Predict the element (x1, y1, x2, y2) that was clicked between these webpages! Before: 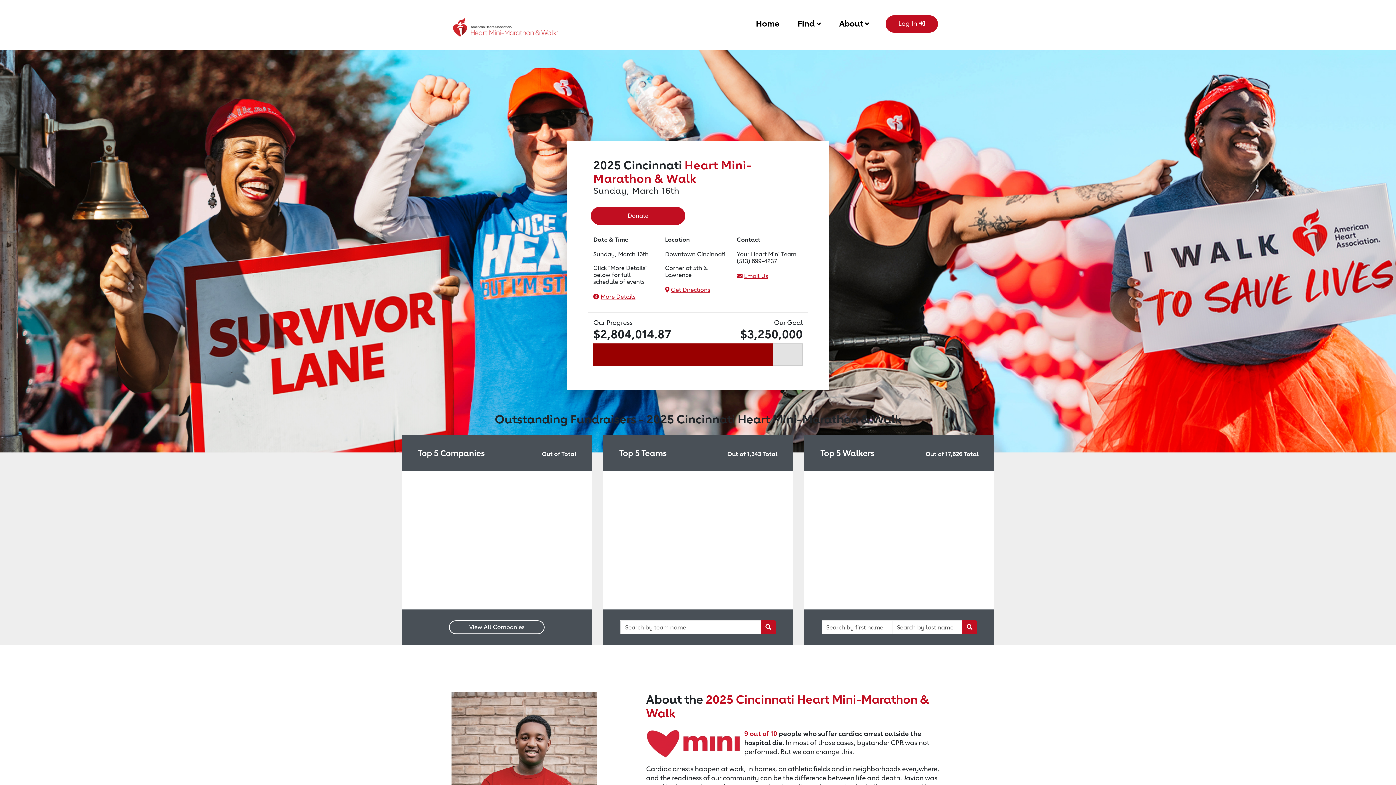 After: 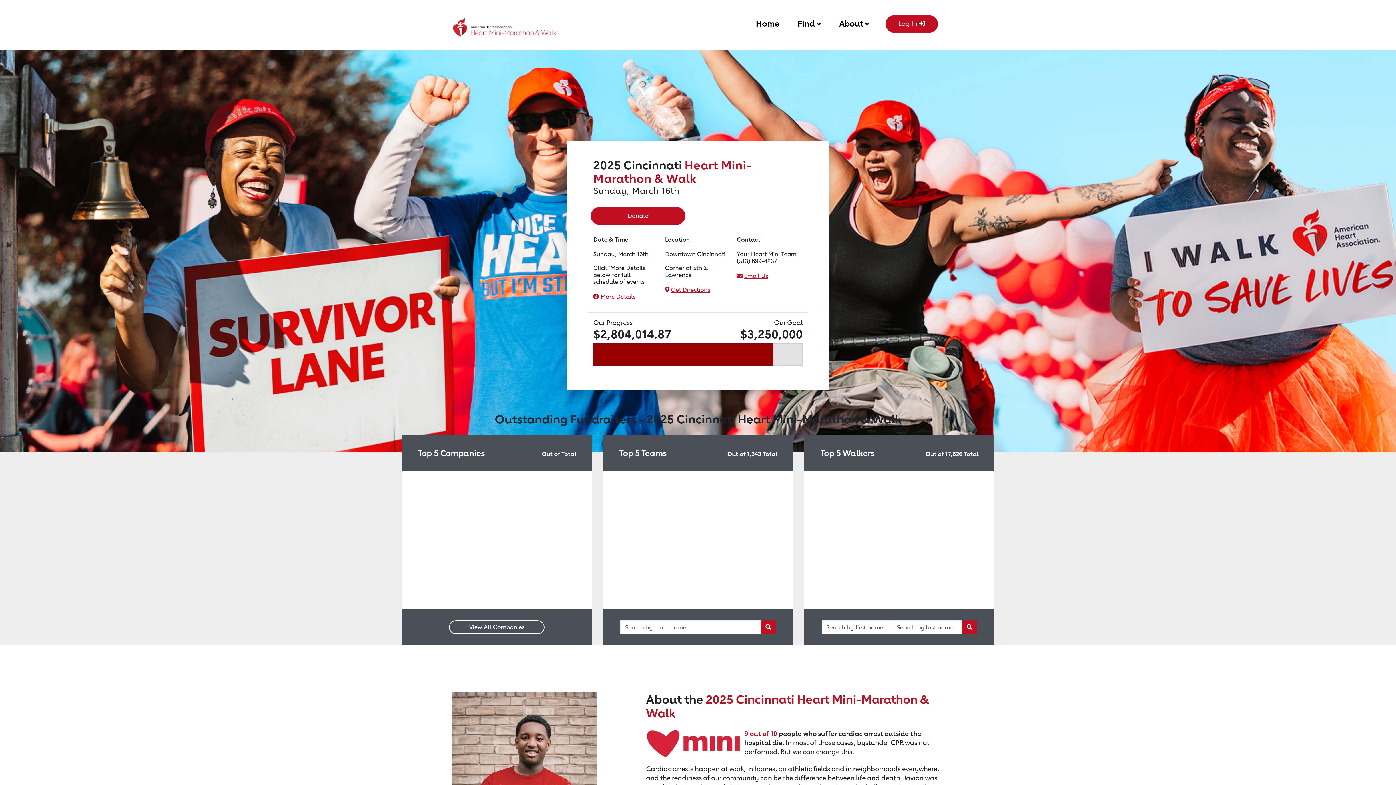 Action: label: Home bbox: (756, 15, 779, 29)